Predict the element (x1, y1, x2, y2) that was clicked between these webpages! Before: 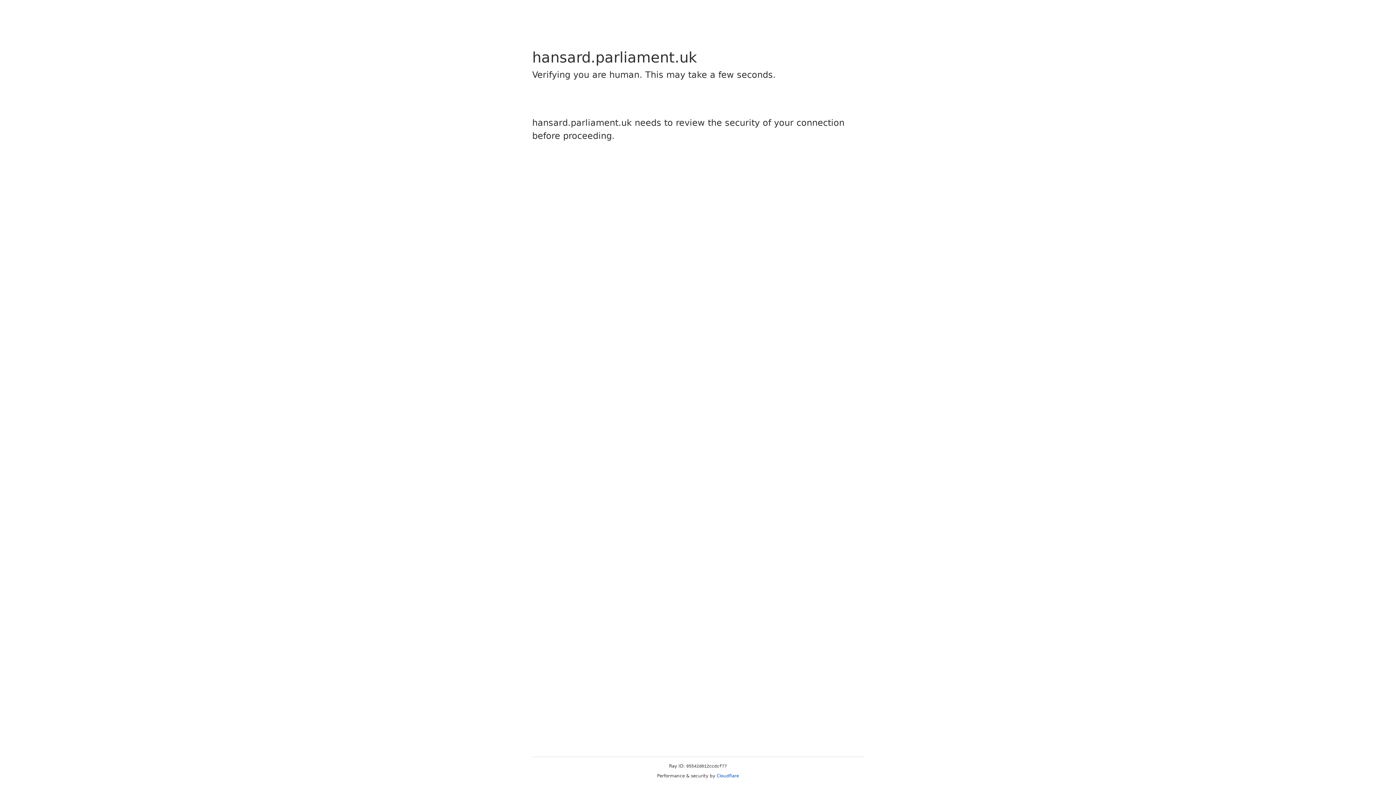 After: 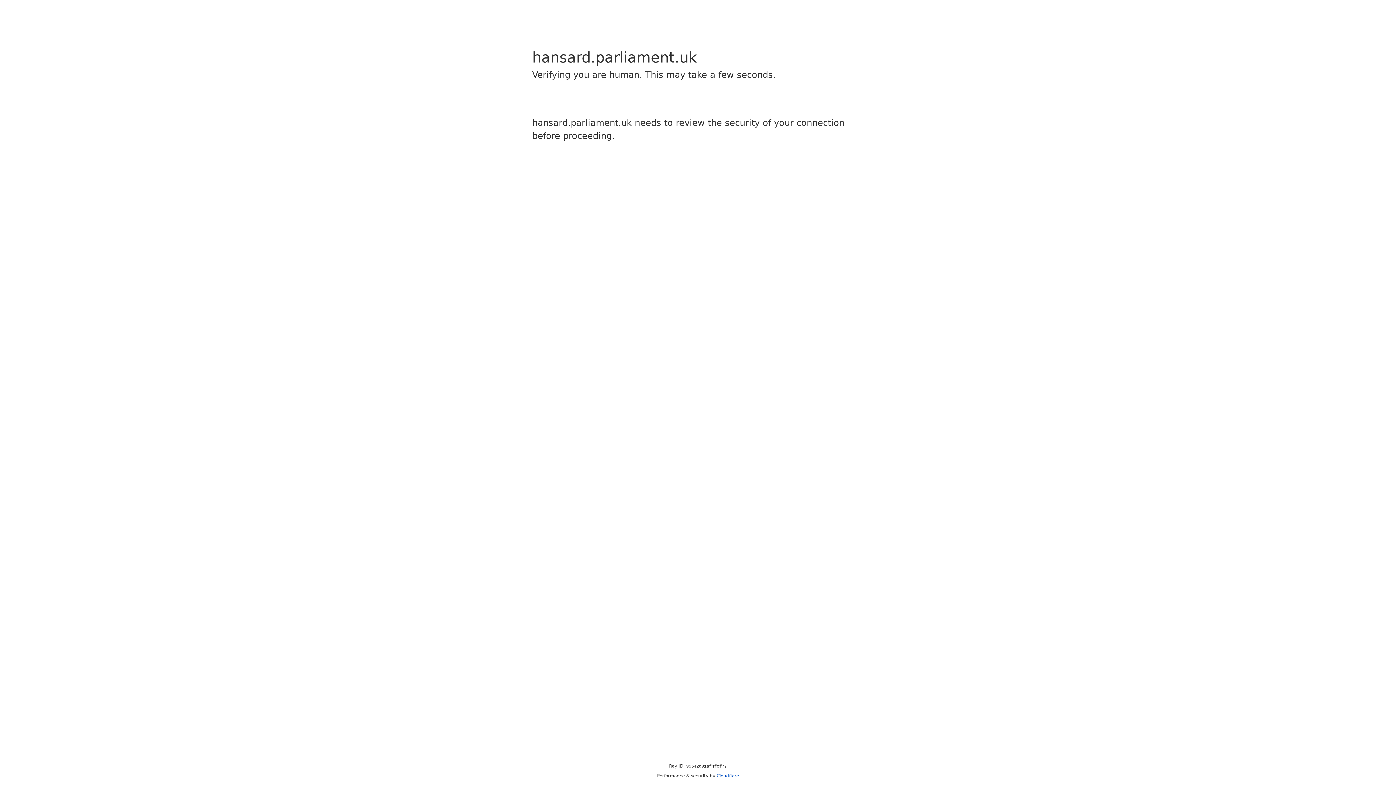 Action: bbox: (716, 773, 739, 778) label: Cloudflare